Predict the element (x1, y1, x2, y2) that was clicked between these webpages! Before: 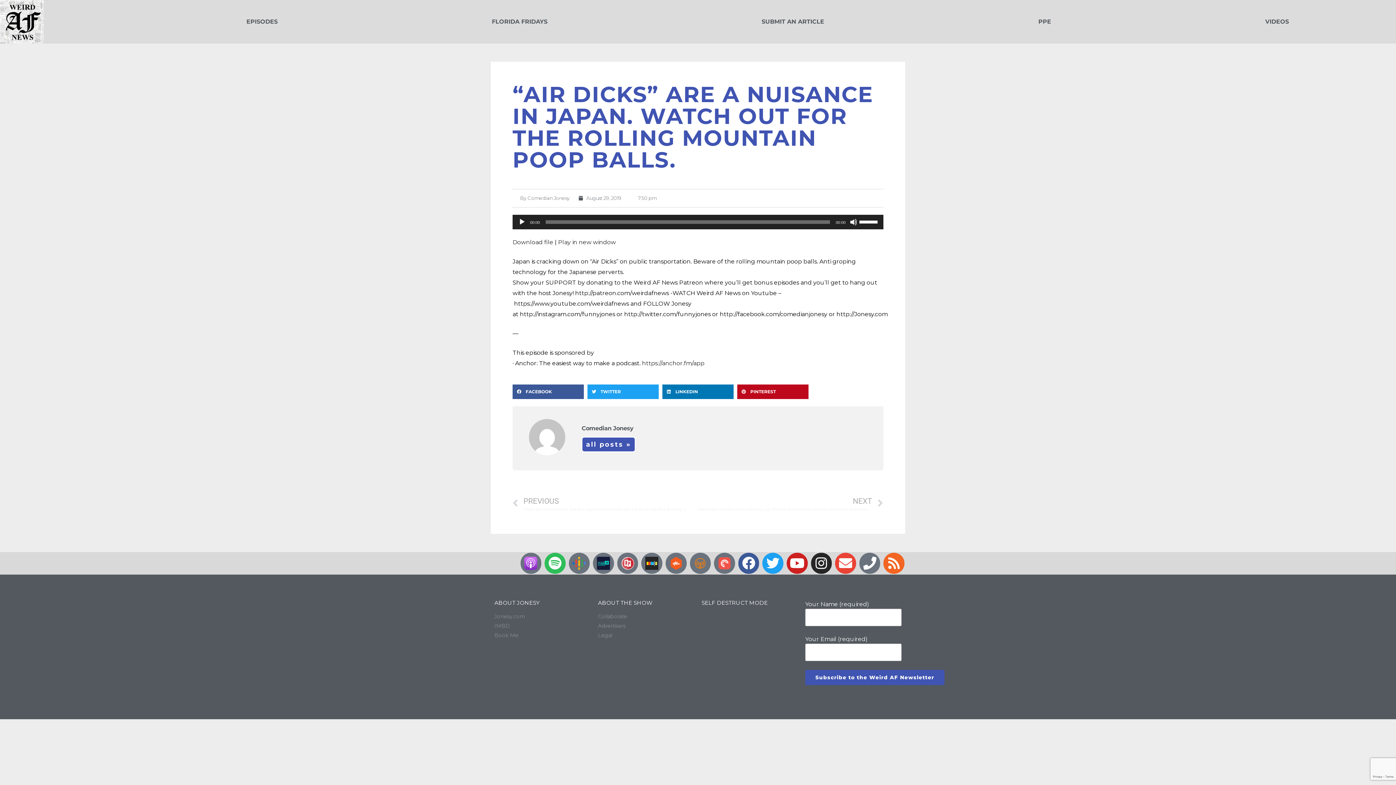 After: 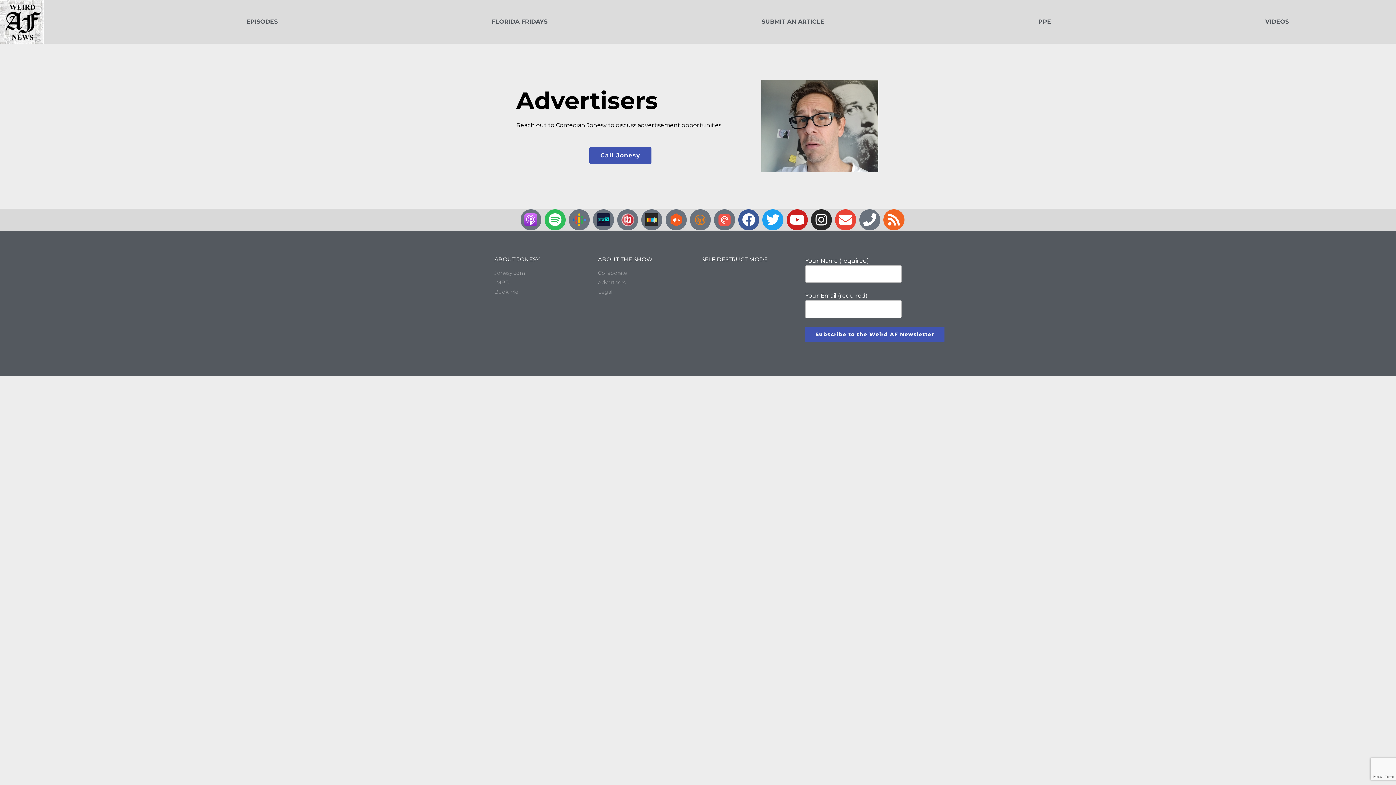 Action: label: Advertisers bbox: (598, 622, 694, 630)